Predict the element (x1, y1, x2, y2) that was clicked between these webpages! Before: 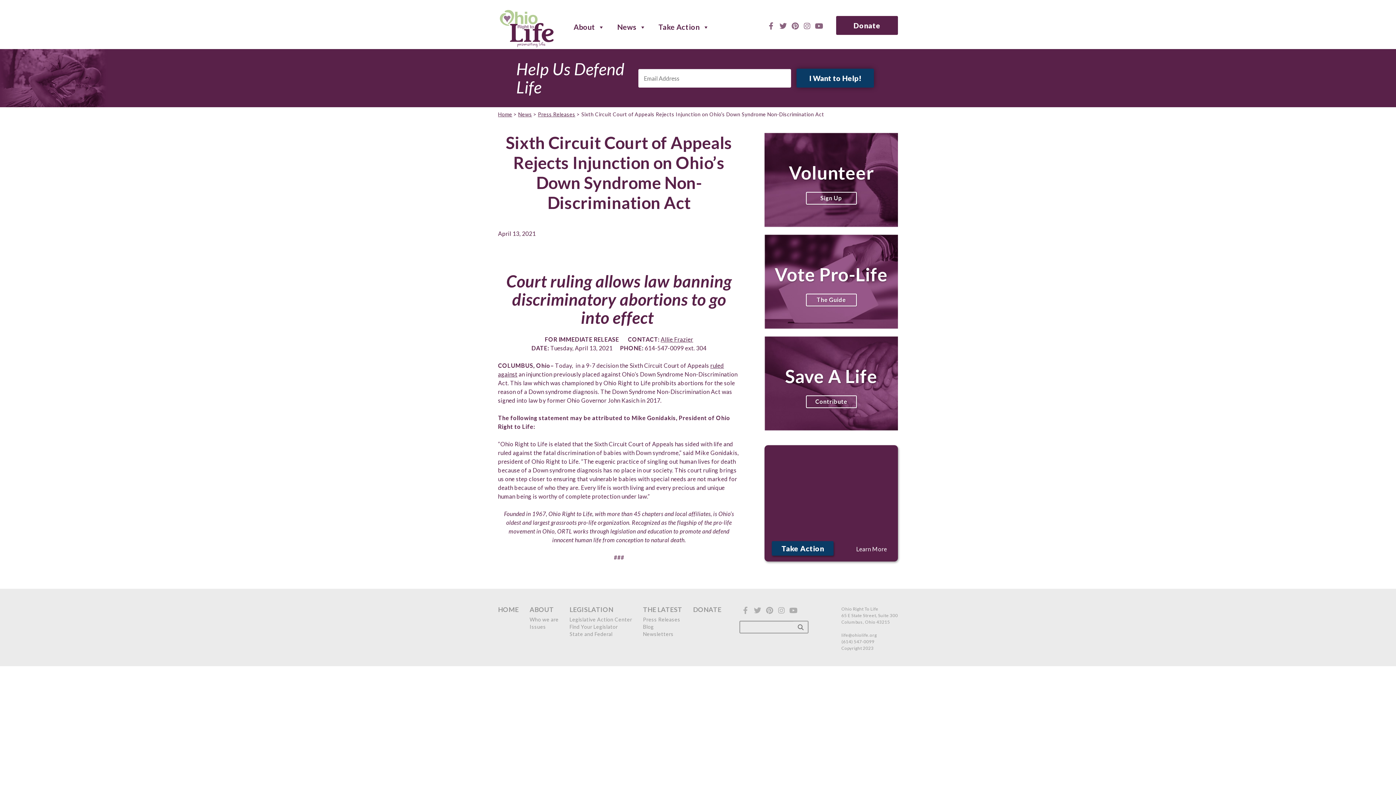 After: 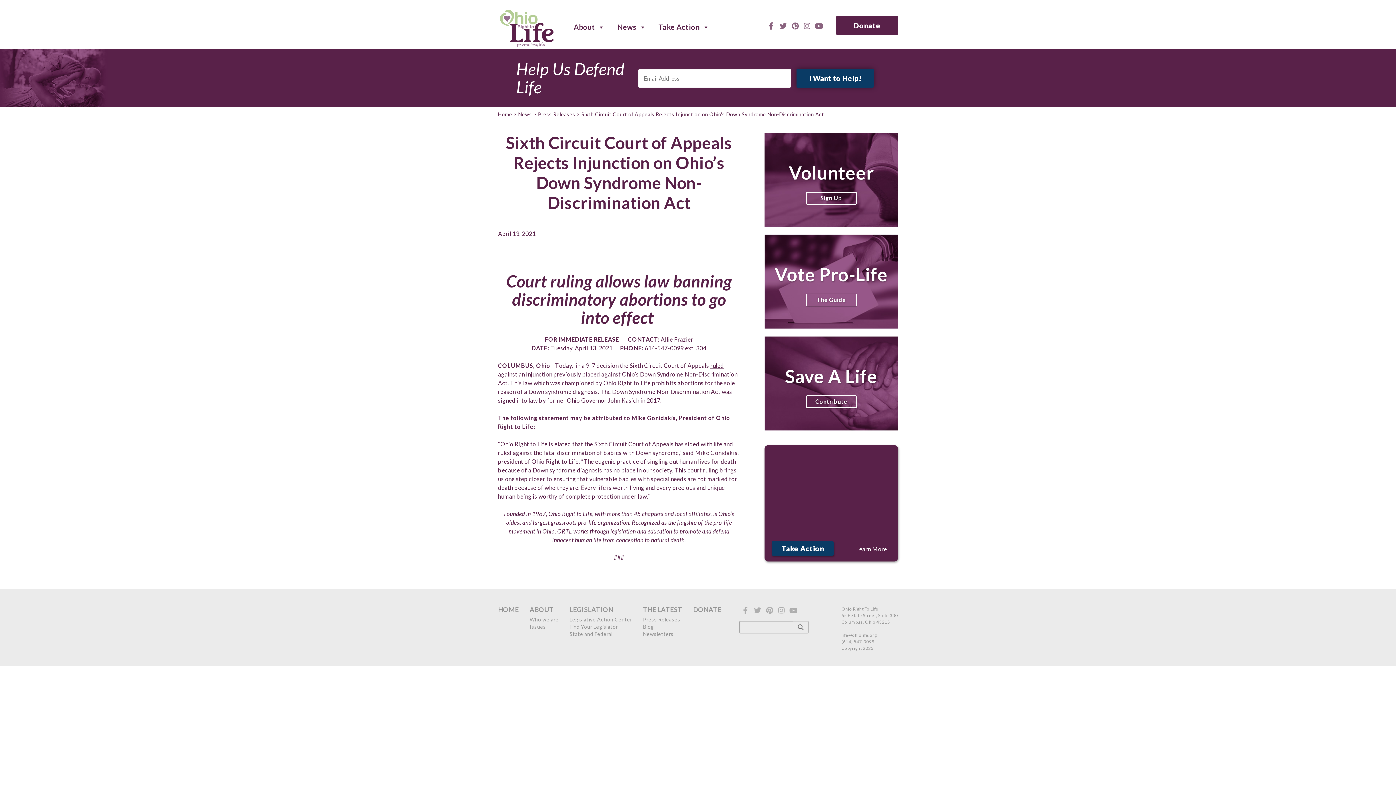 Action: bbox: (856, 545, 887, 553) label: Learn More